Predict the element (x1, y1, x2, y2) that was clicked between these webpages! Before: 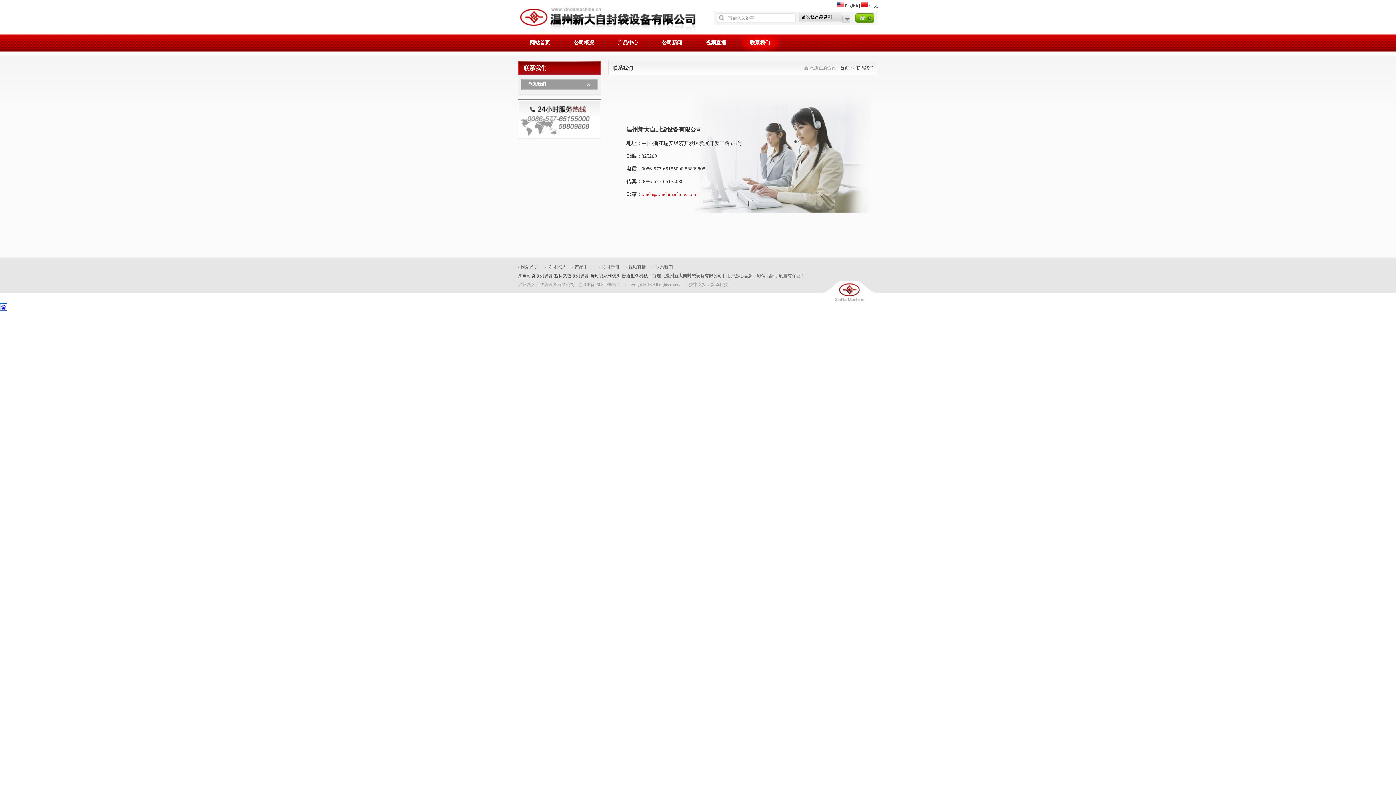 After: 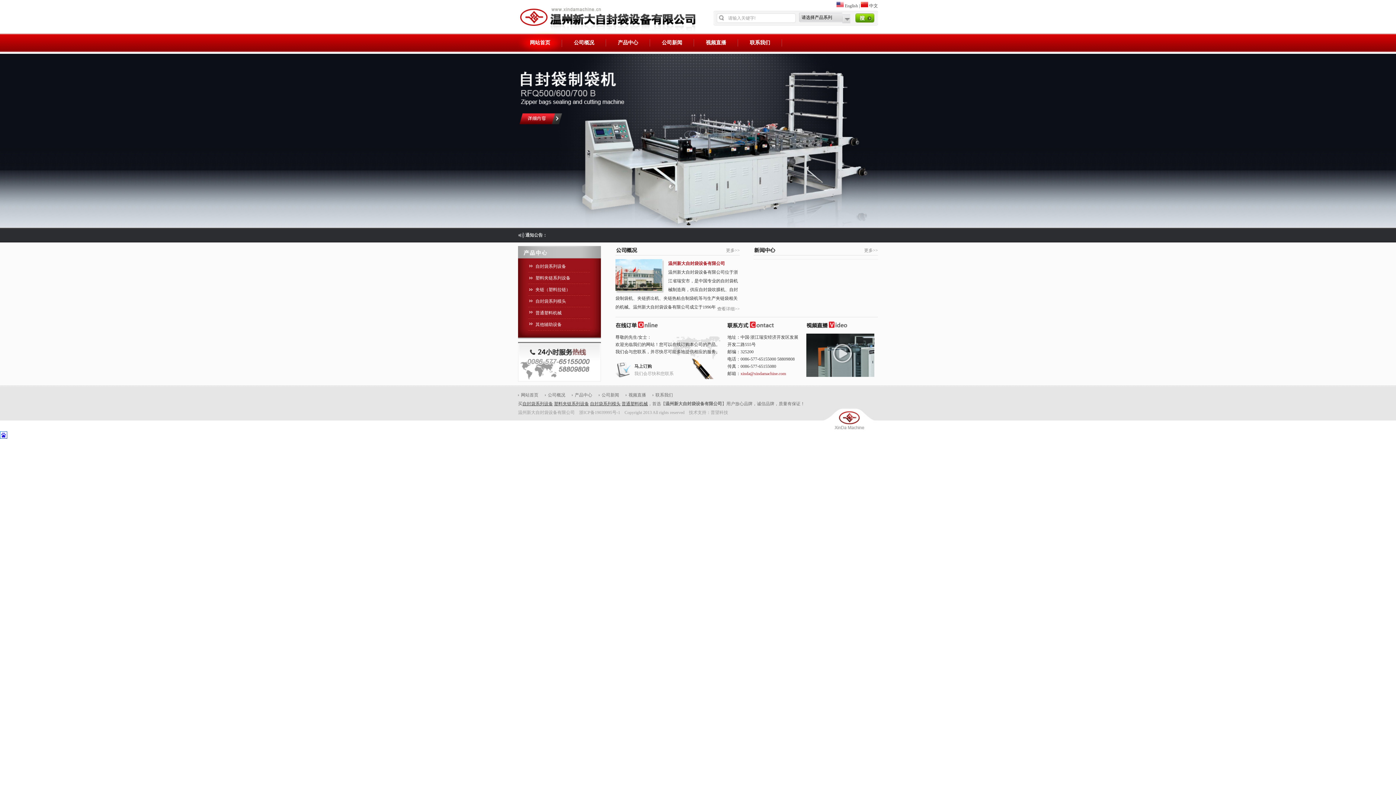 Action: label: 首页 bbox: (840, 65, 849, 70)